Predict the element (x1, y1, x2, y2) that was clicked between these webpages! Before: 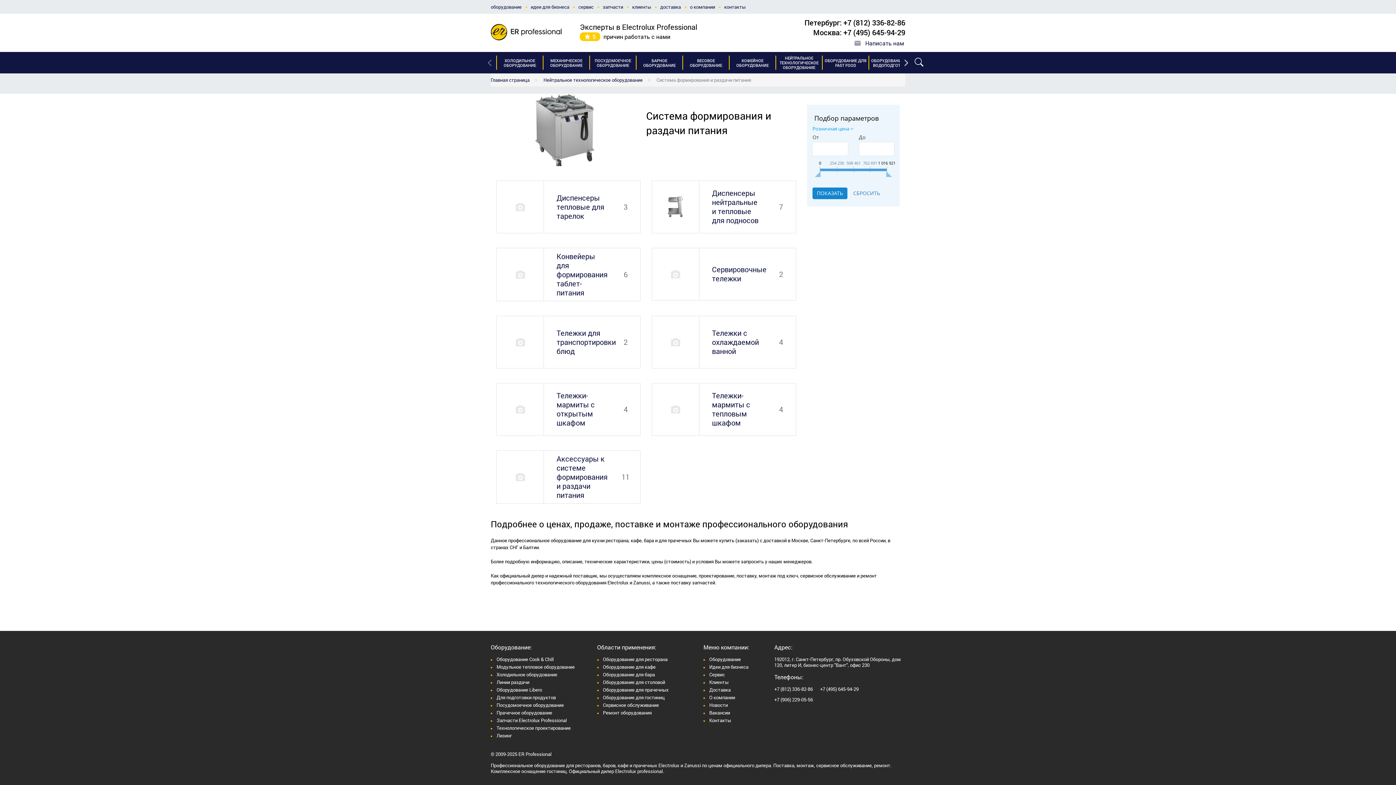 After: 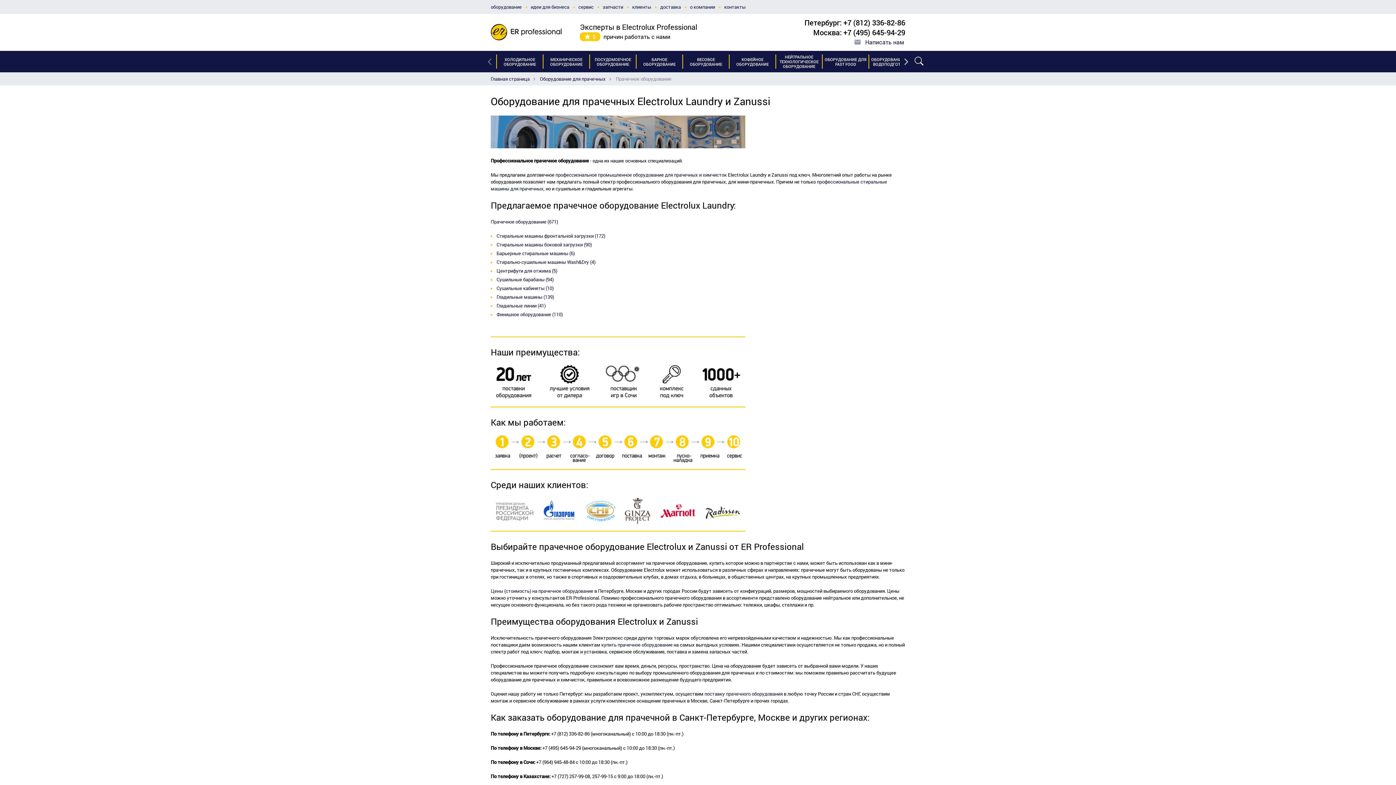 Action: bbox: (603, 686, 668, 693) label: Оборудование для прачечных